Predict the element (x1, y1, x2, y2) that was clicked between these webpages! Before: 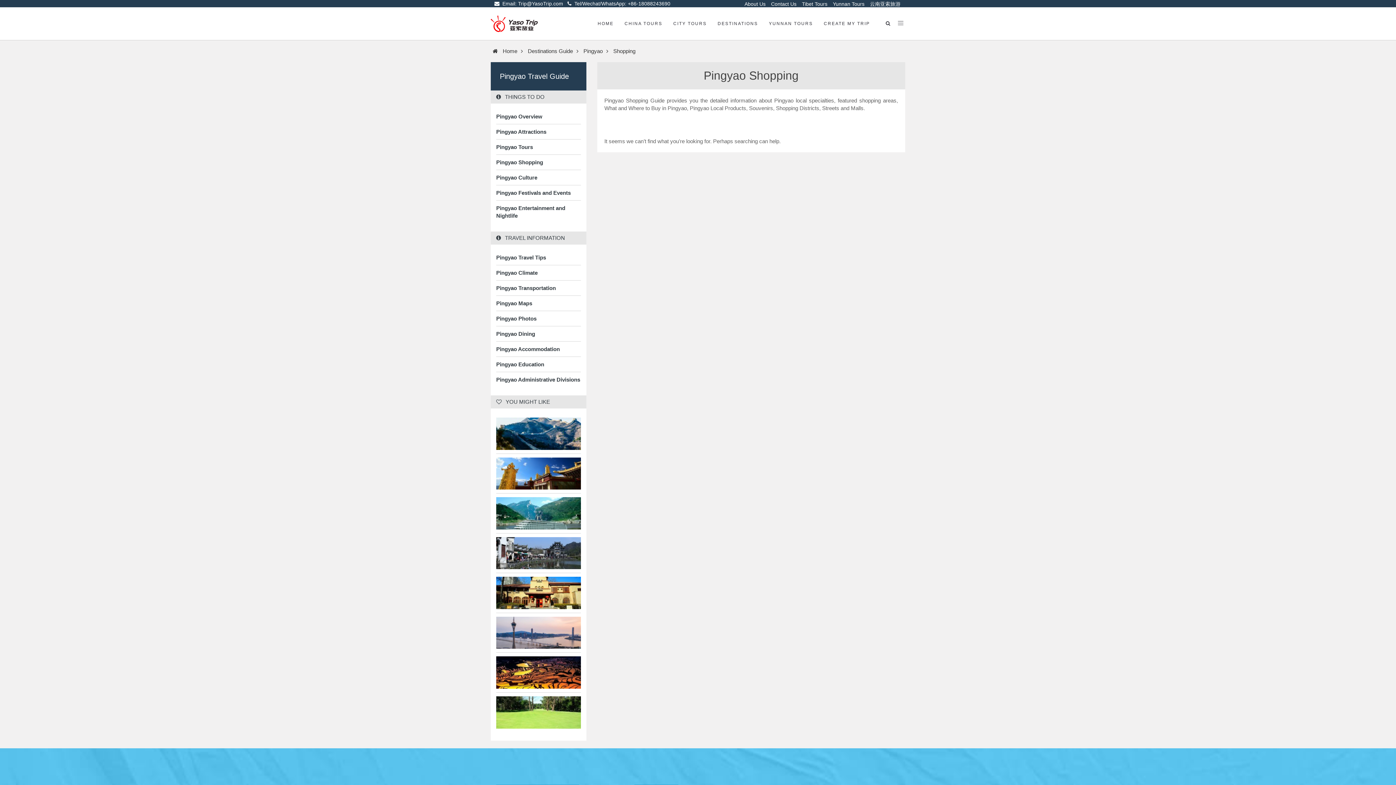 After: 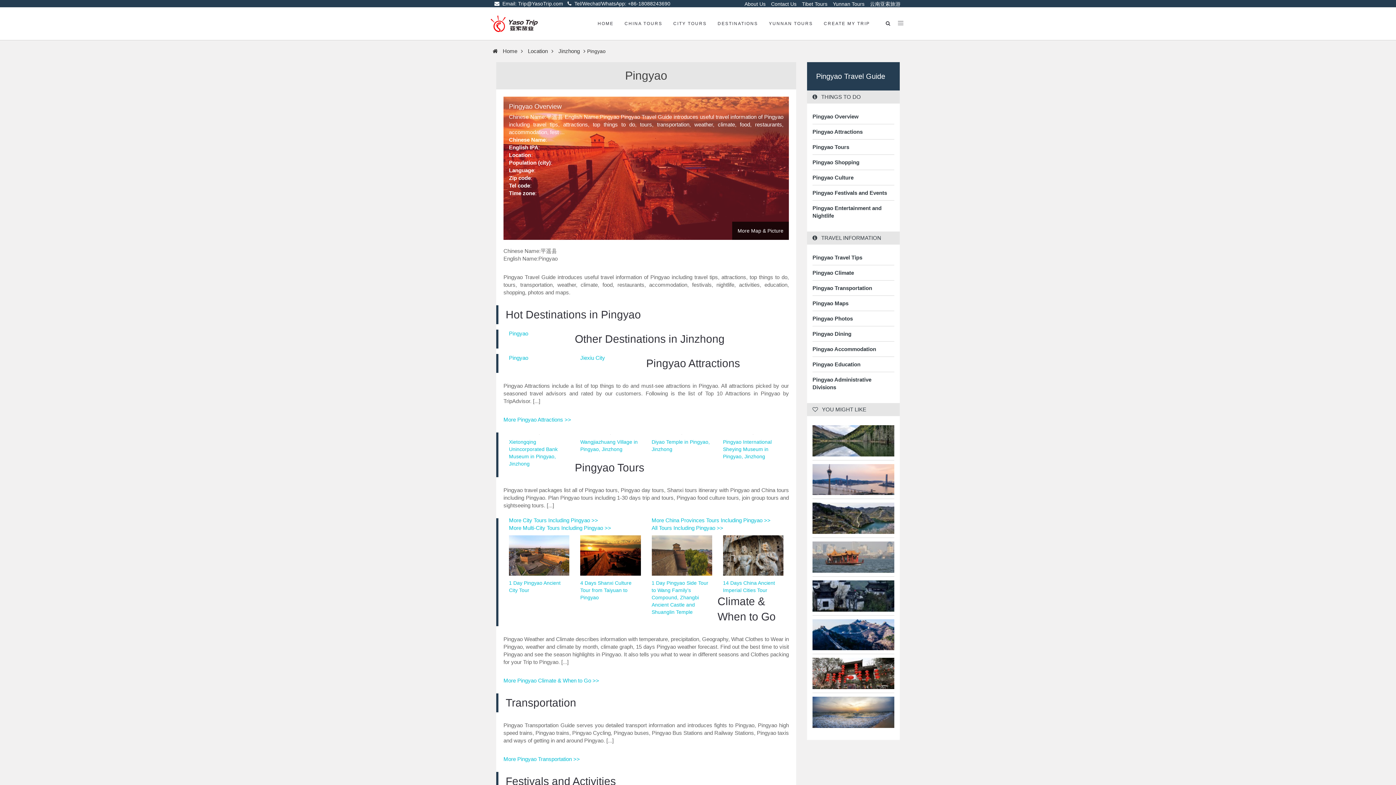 Action: bbox: (583, 48, 602, 54) label: Pingyao